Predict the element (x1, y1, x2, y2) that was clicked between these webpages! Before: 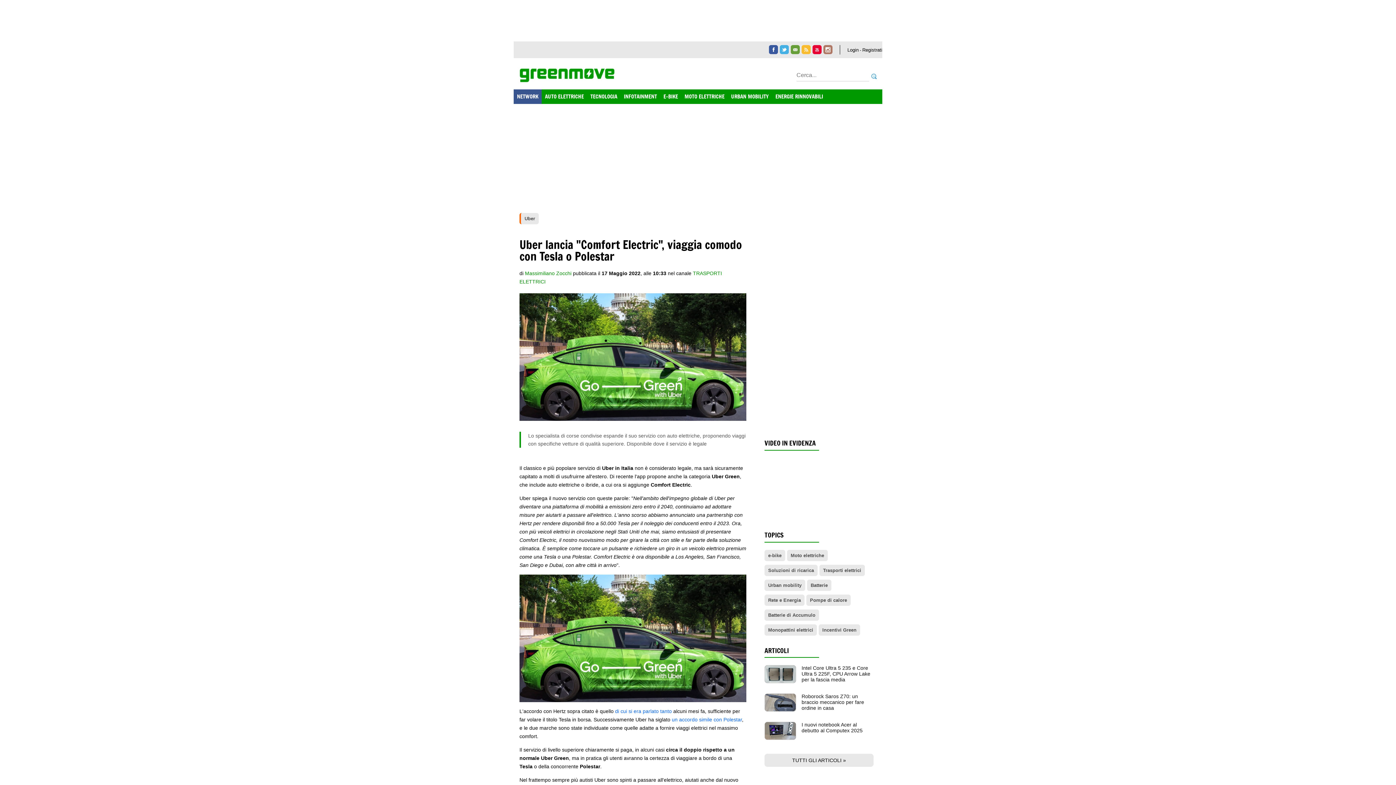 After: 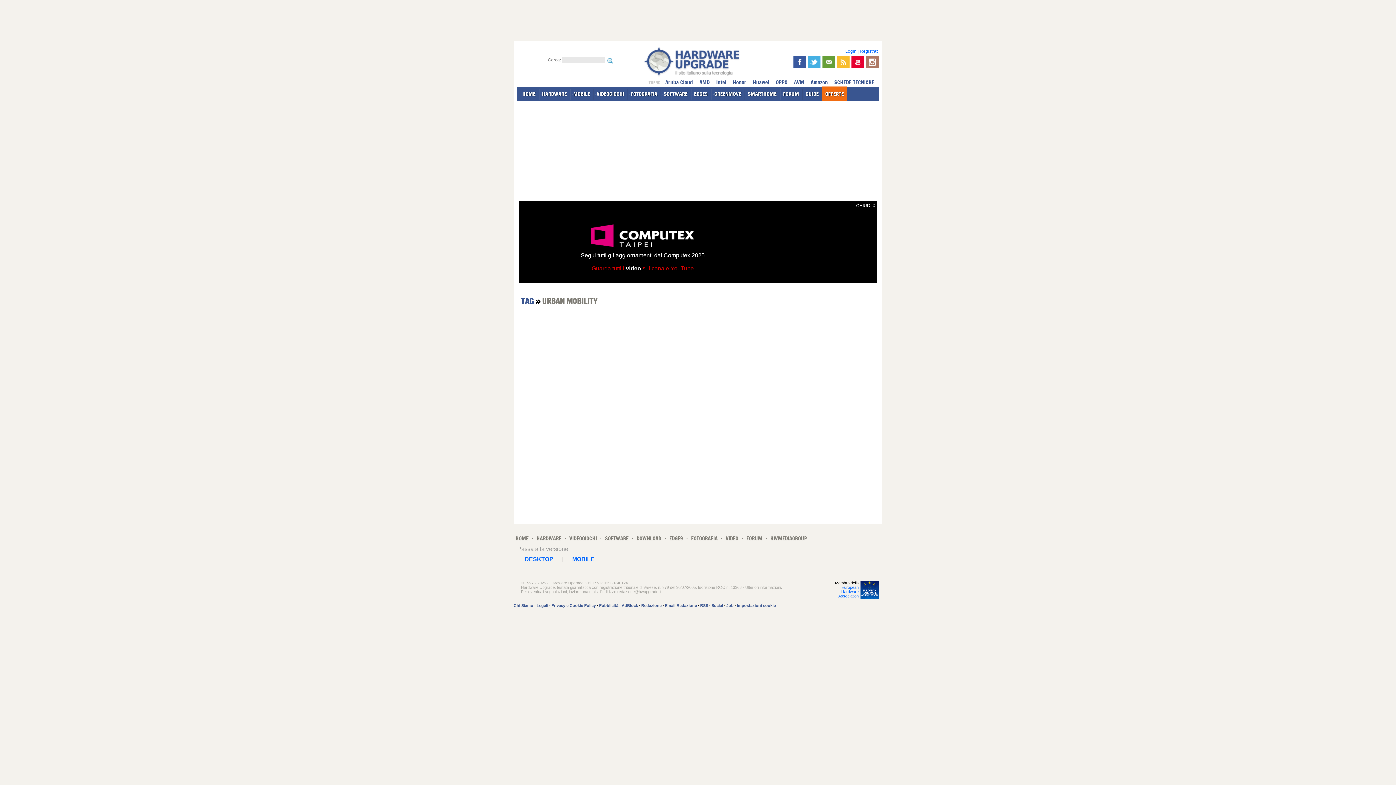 Action: bbox: (768, 582, 801, 588) label: Urban mobility